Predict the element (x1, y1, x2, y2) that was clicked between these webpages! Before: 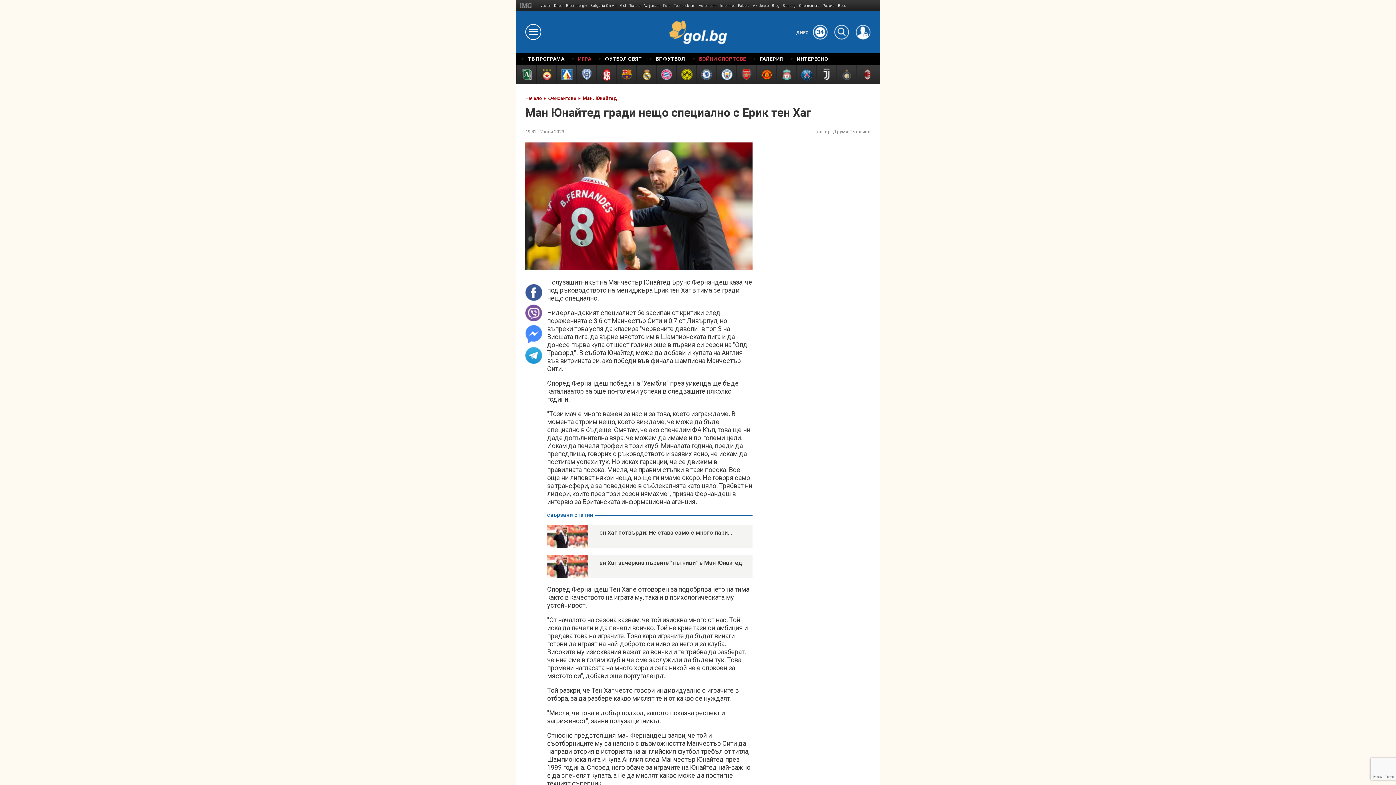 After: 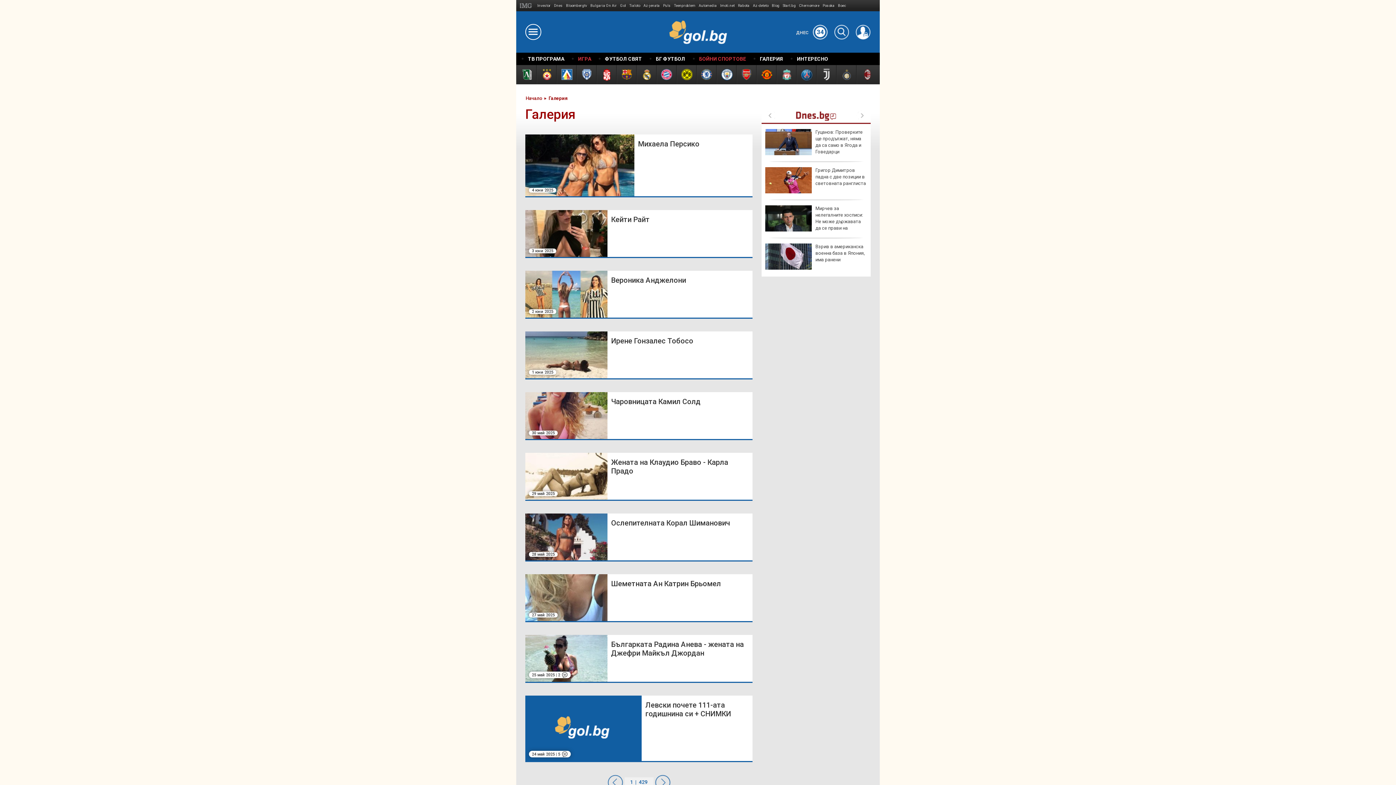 Action: label: ГАЛЕРИЯ bbox: (760, 56, 783, 61)